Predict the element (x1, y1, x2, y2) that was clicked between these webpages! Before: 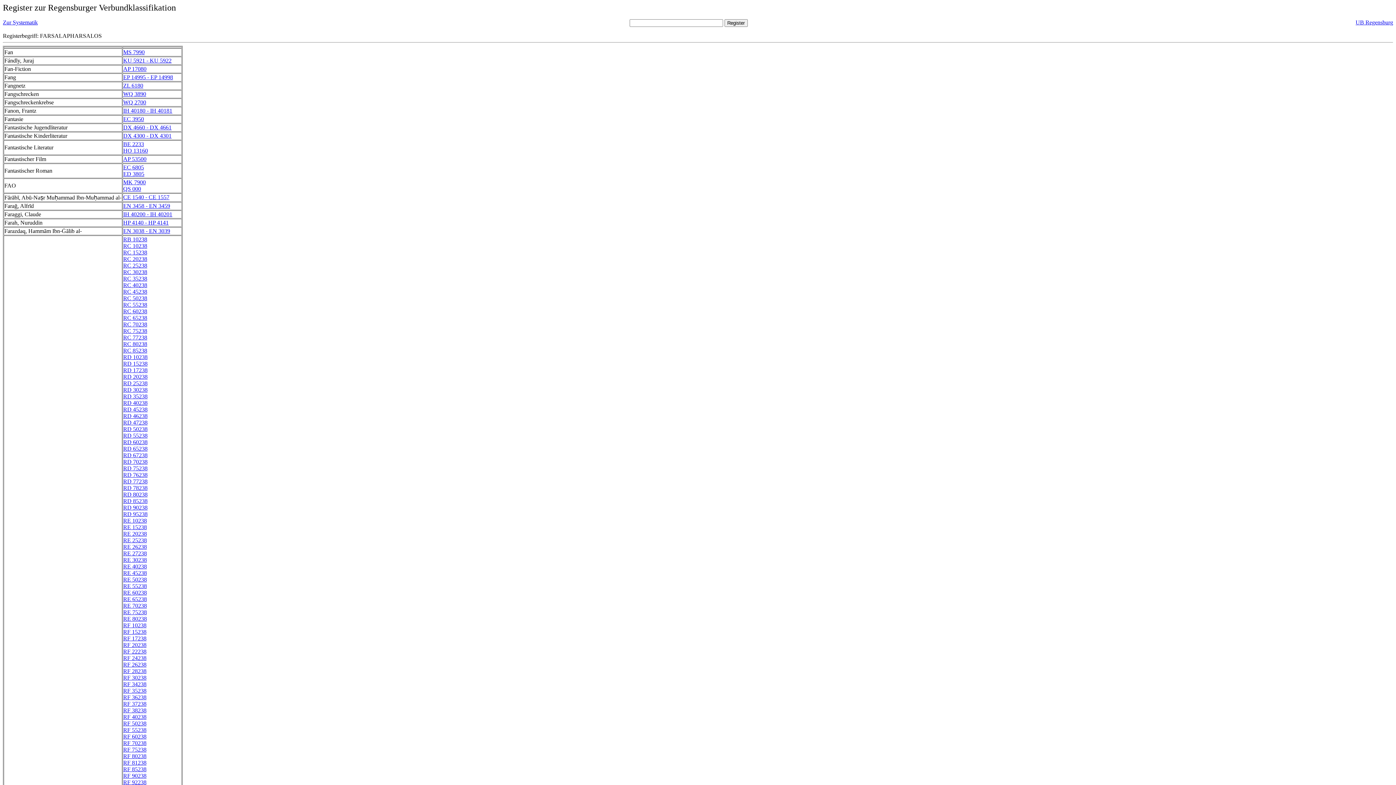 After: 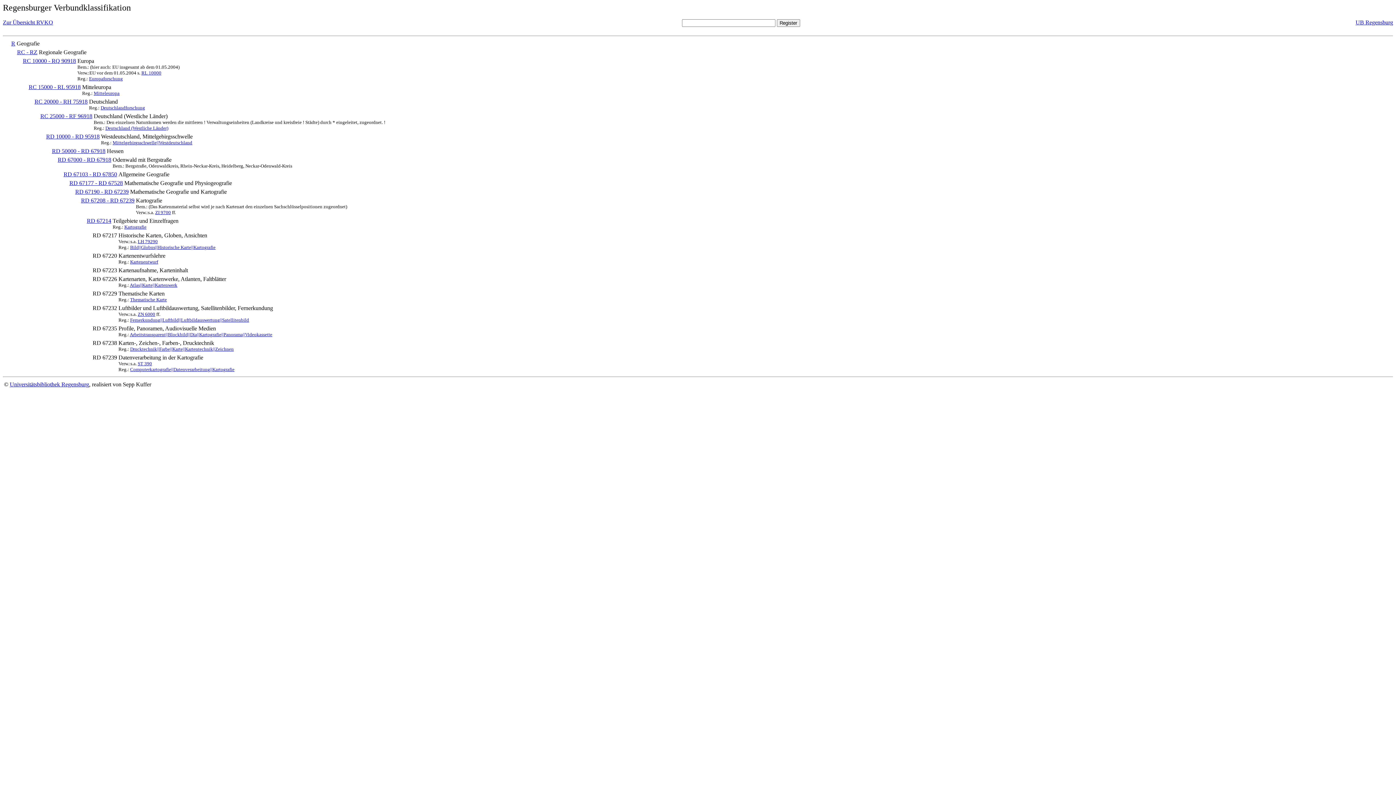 Action: label: RD 67238 bbox: (123, 452, 147, 458)